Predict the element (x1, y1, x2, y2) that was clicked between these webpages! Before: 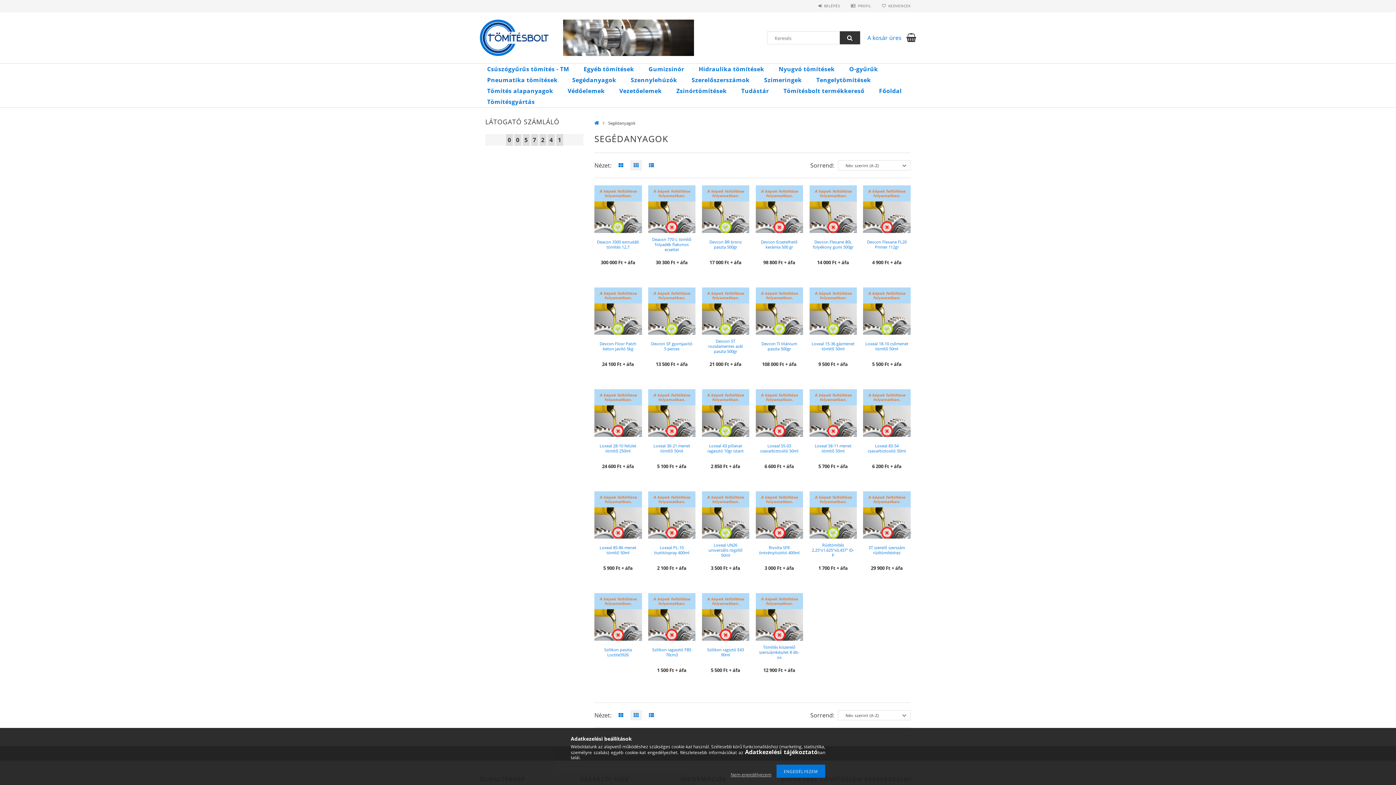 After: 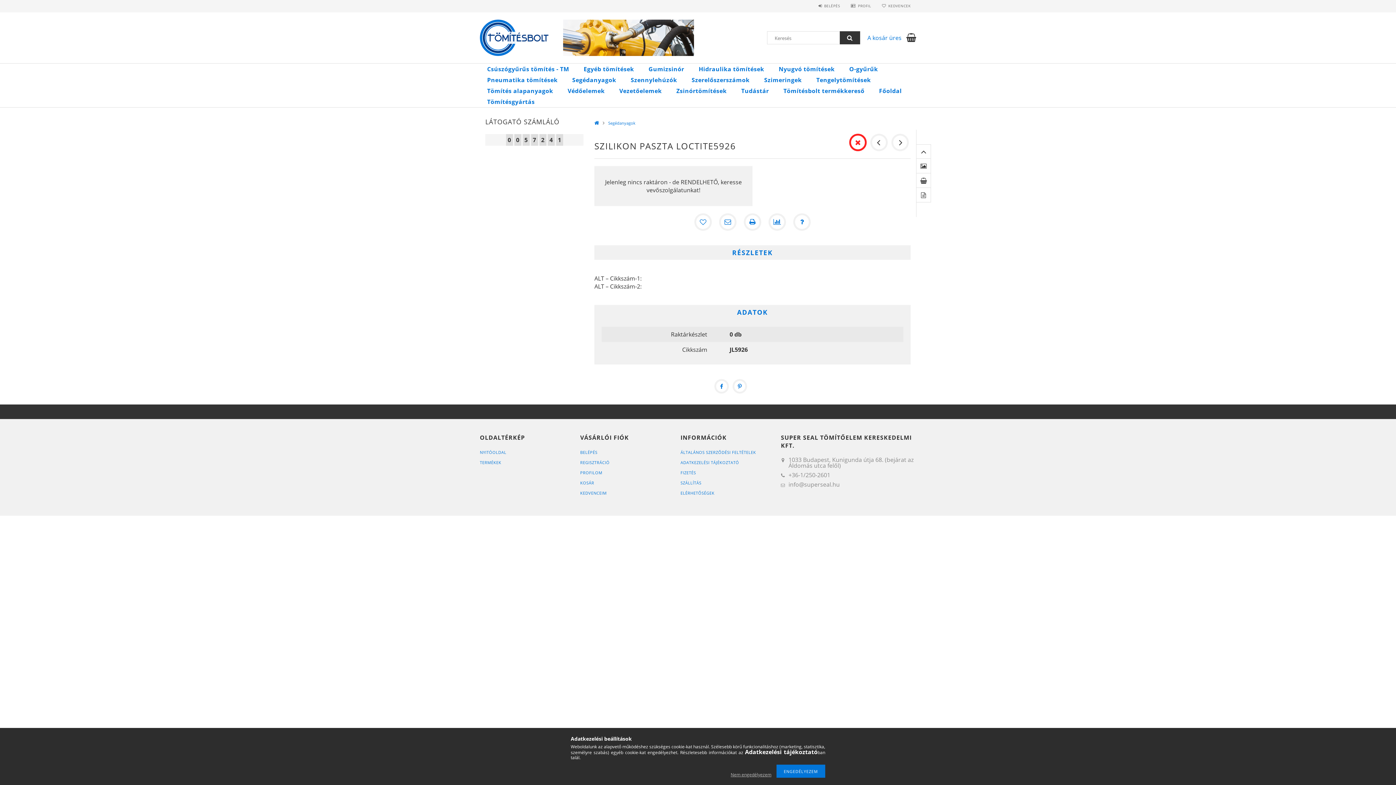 Action: label: Szilikon paszta Loctite5926 bbox: (594, 644, 641, 660)